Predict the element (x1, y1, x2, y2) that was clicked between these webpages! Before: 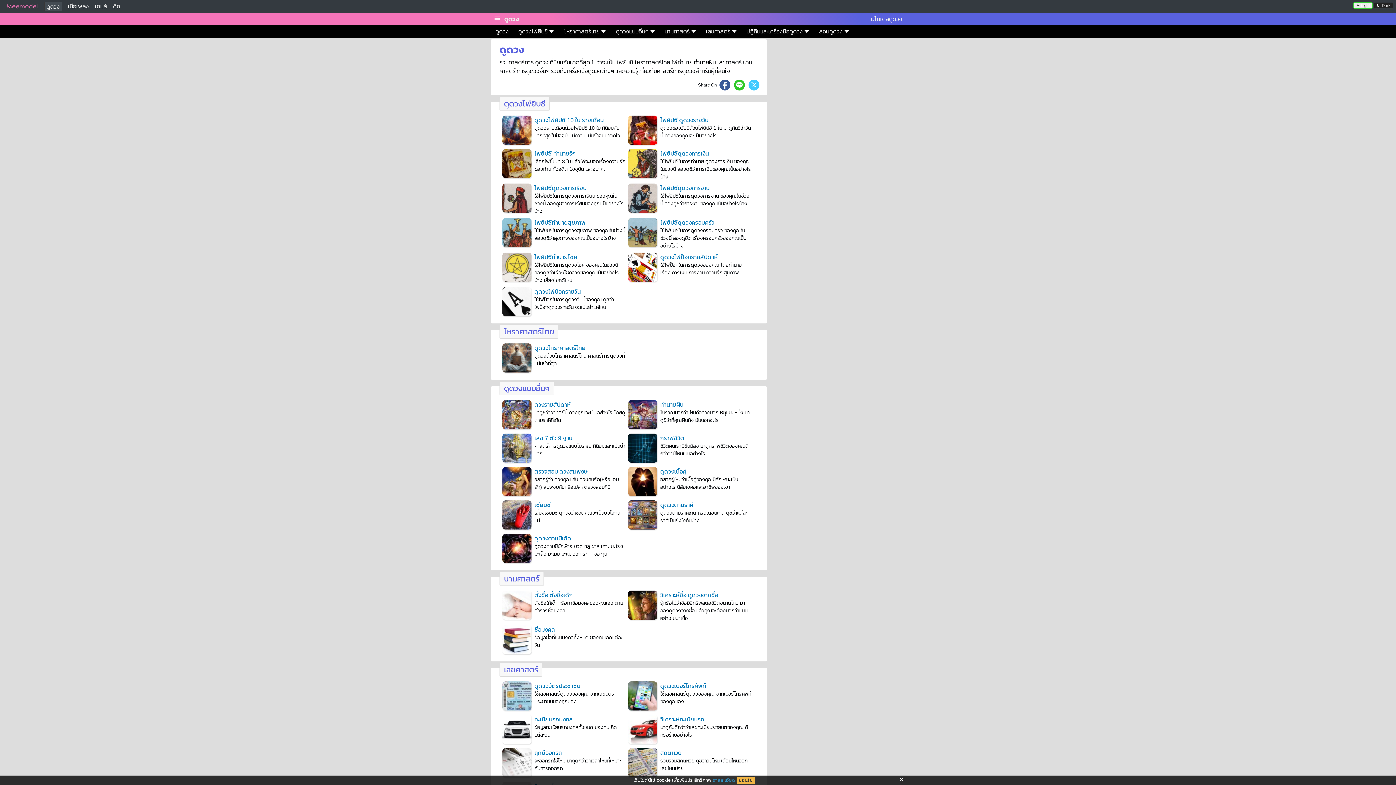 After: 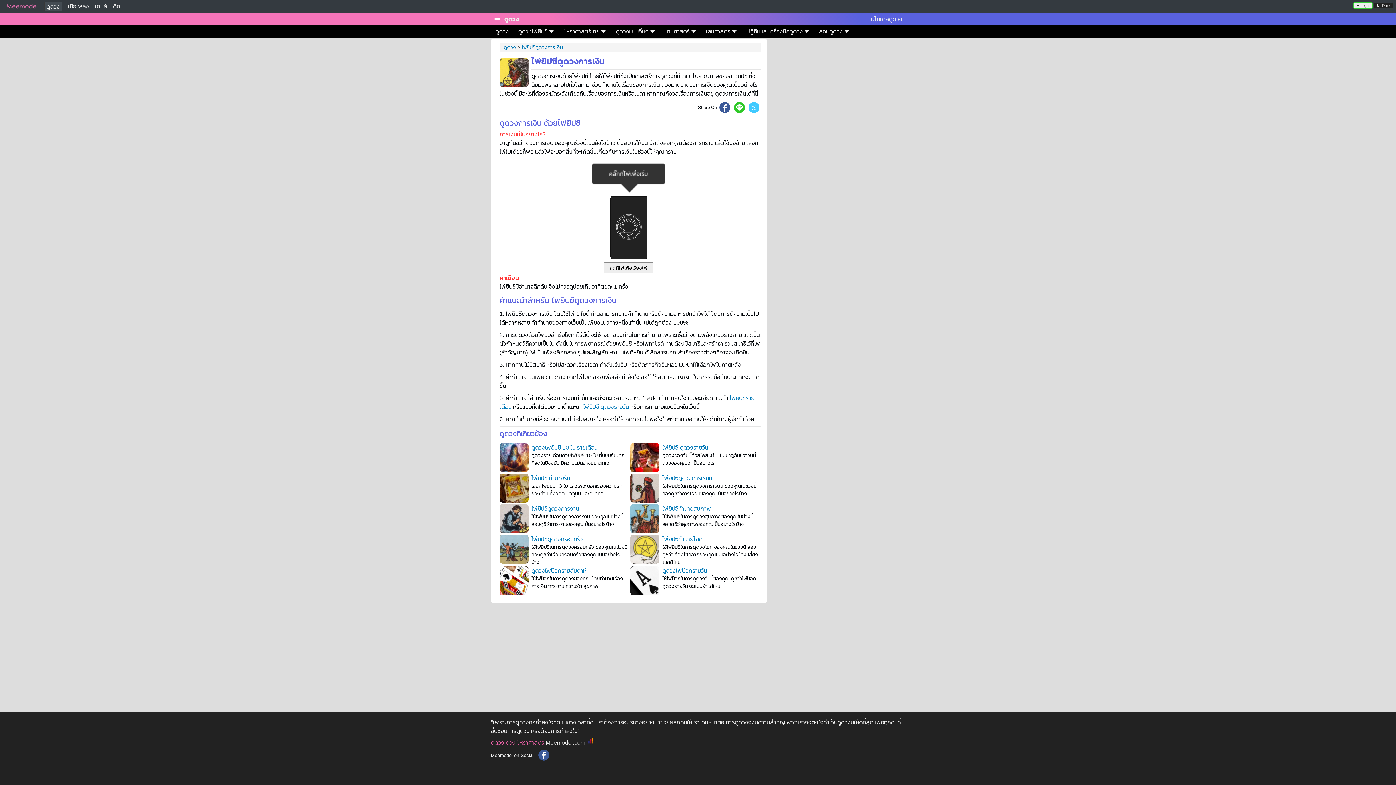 Action: label: ไพ่ยิปซีดูดวงการเงิน bbox: (660, 150, 709, 156)